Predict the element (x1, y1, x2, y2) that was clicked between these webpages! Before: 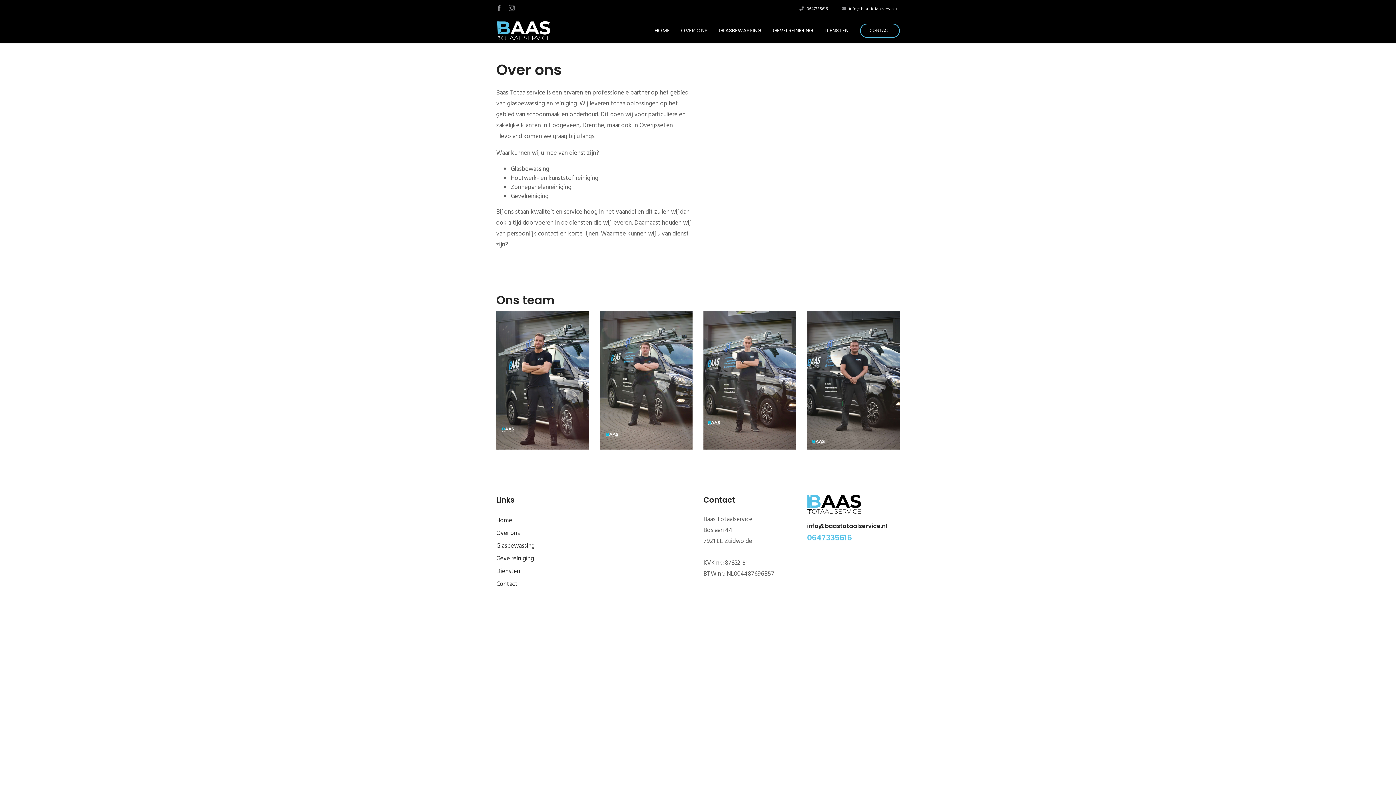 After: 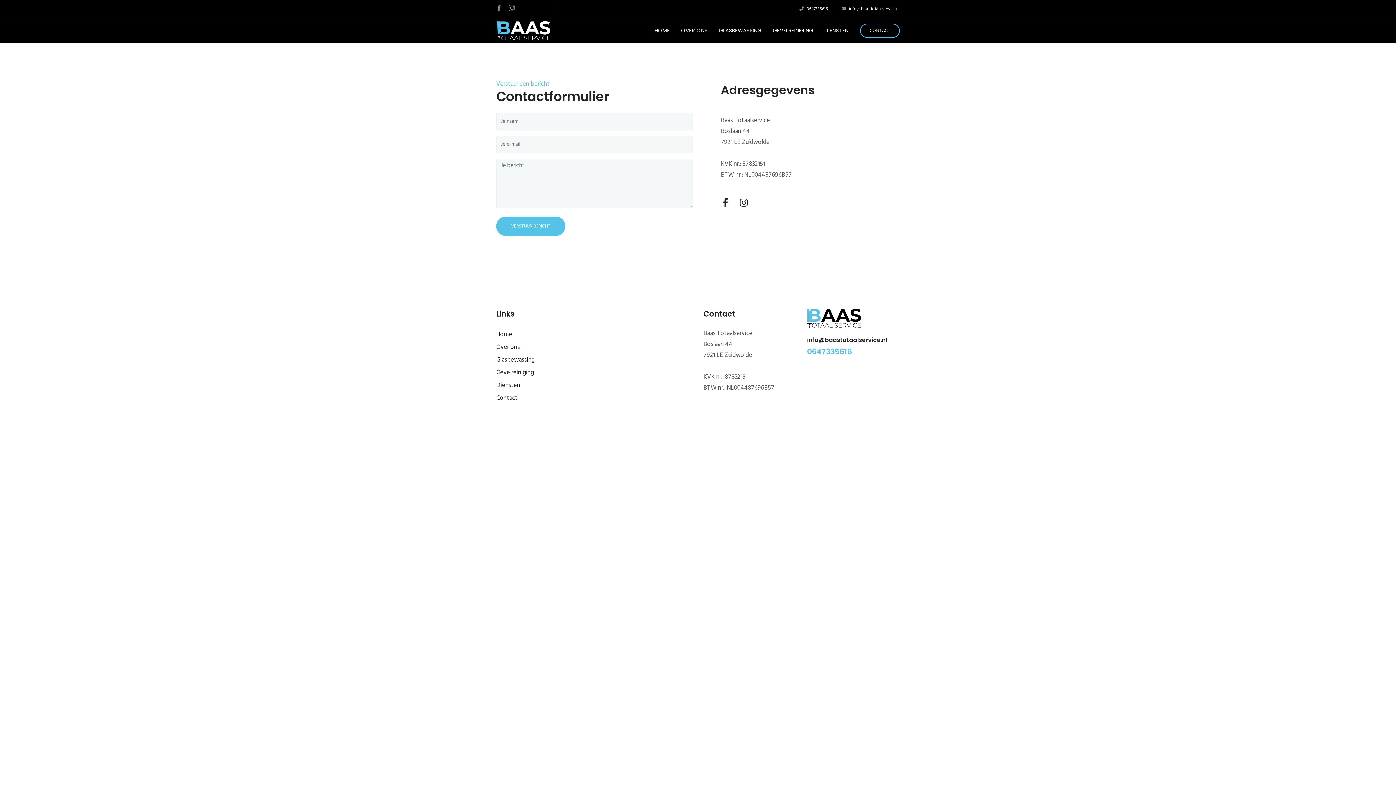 Action: label: CONTACT bbox: (860, 23, 900, 37)